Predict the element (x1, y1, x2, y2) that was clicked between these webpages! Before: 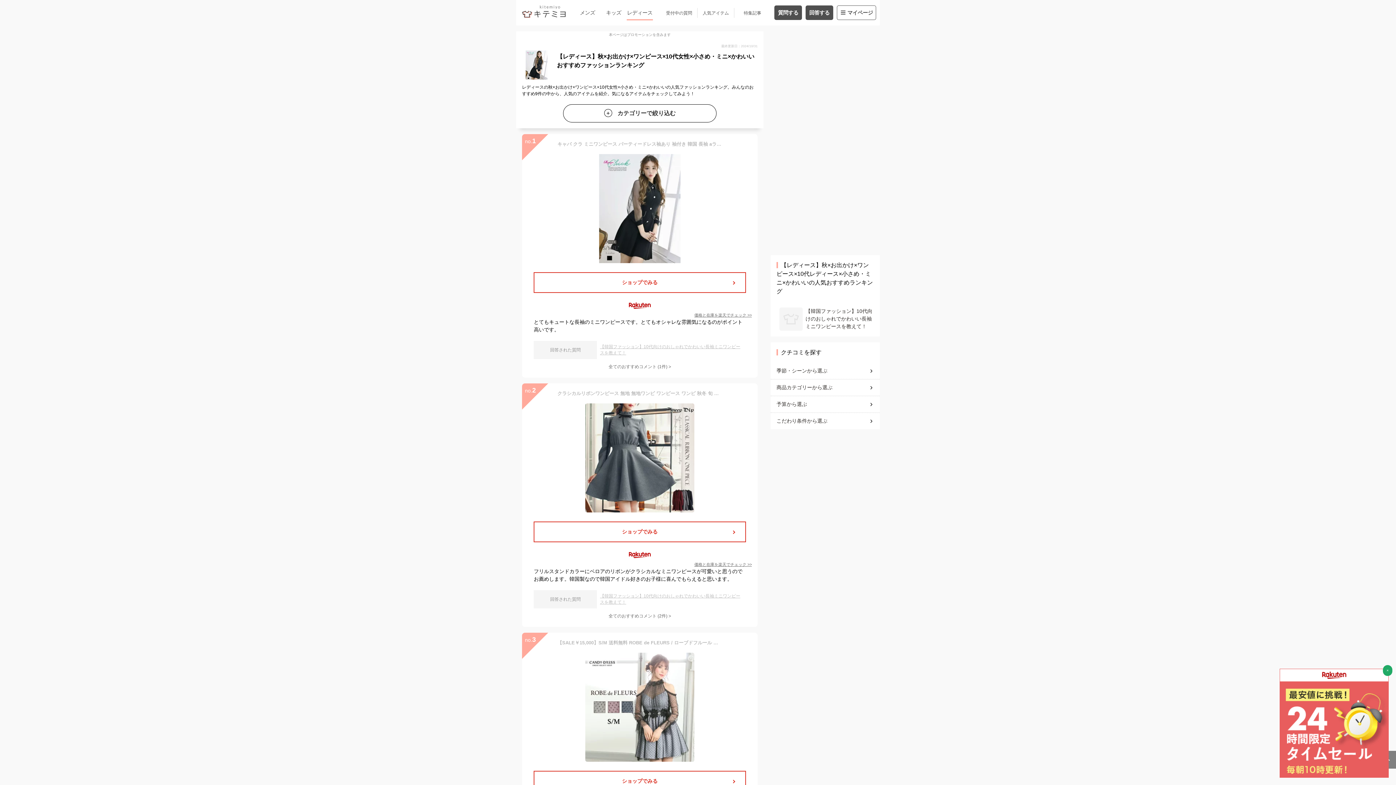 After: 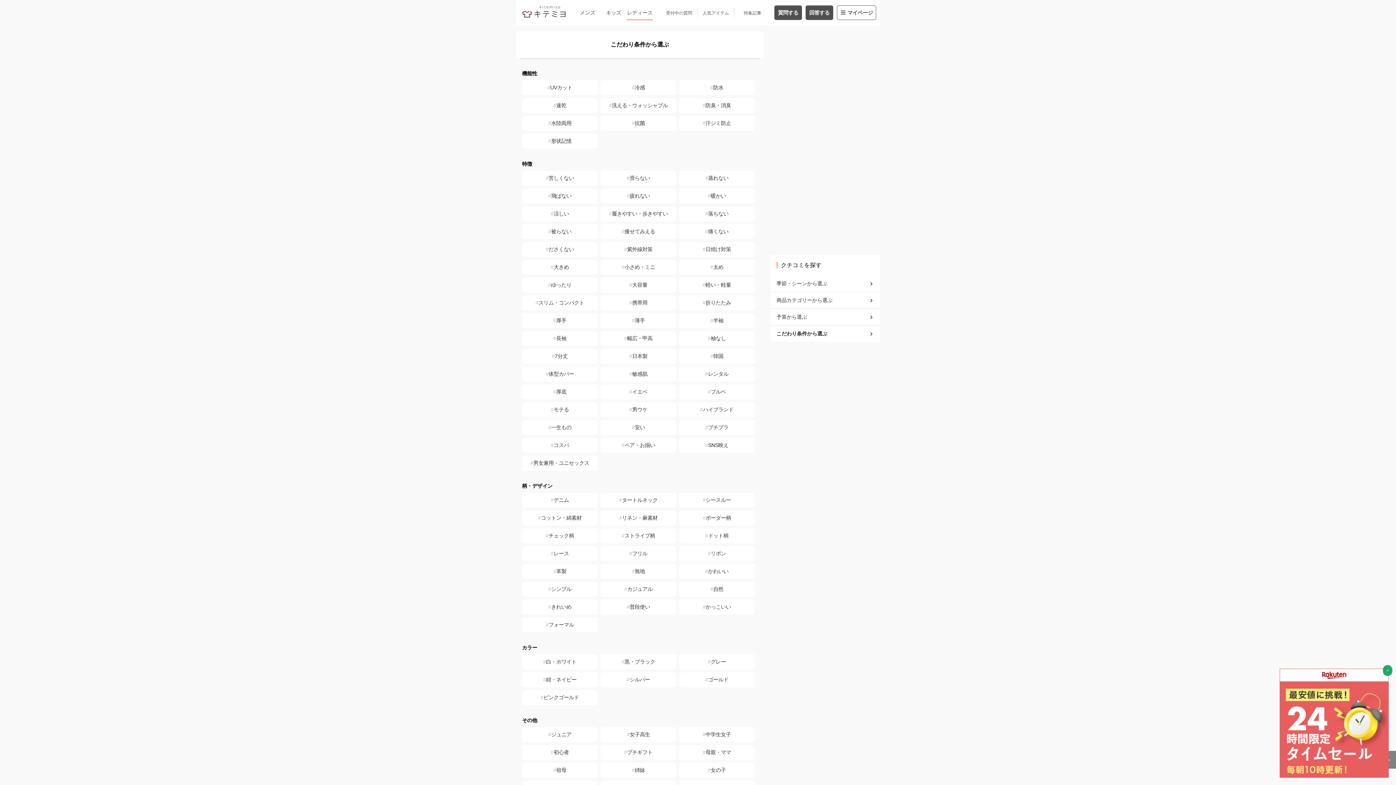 Action: bbox: (776, 414, 874, 428) label: こだわり条件から選ぶ